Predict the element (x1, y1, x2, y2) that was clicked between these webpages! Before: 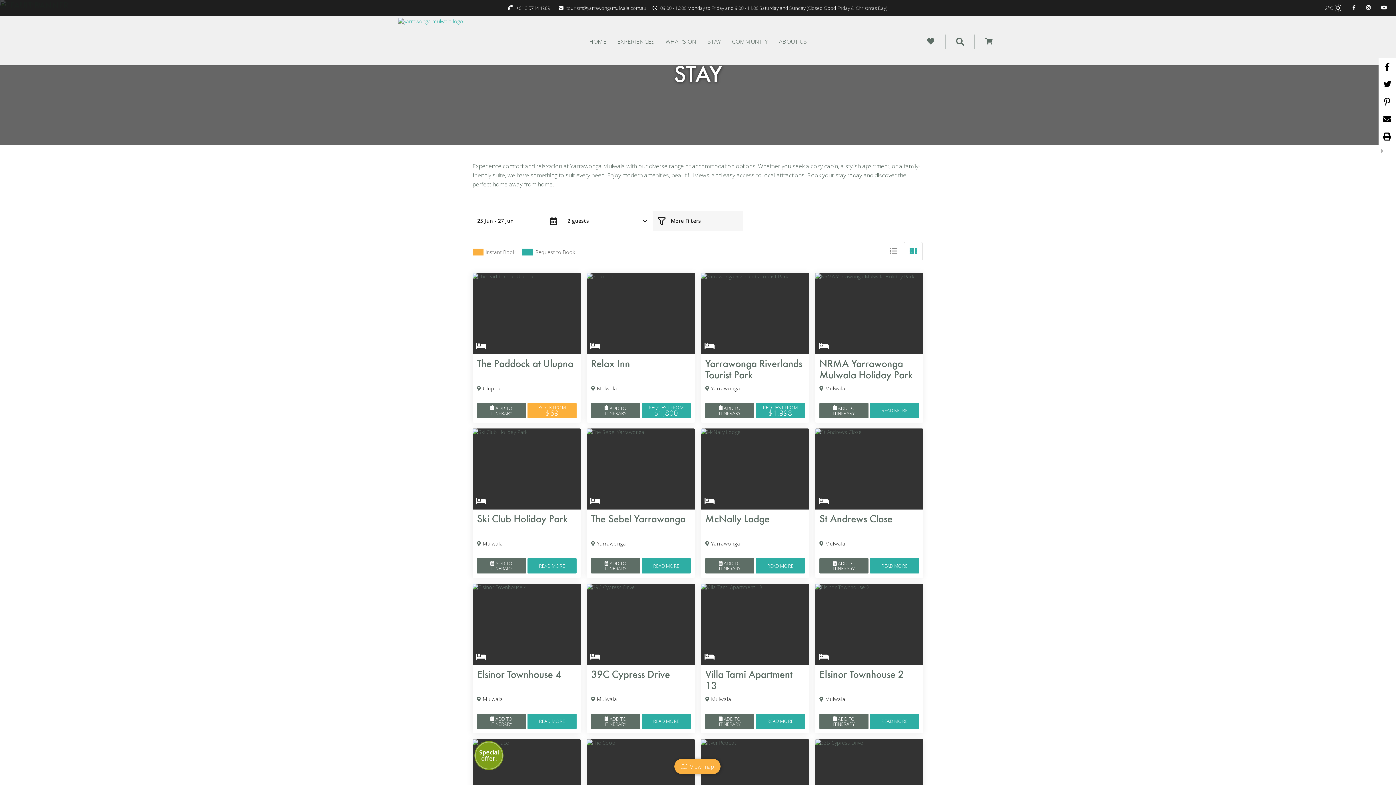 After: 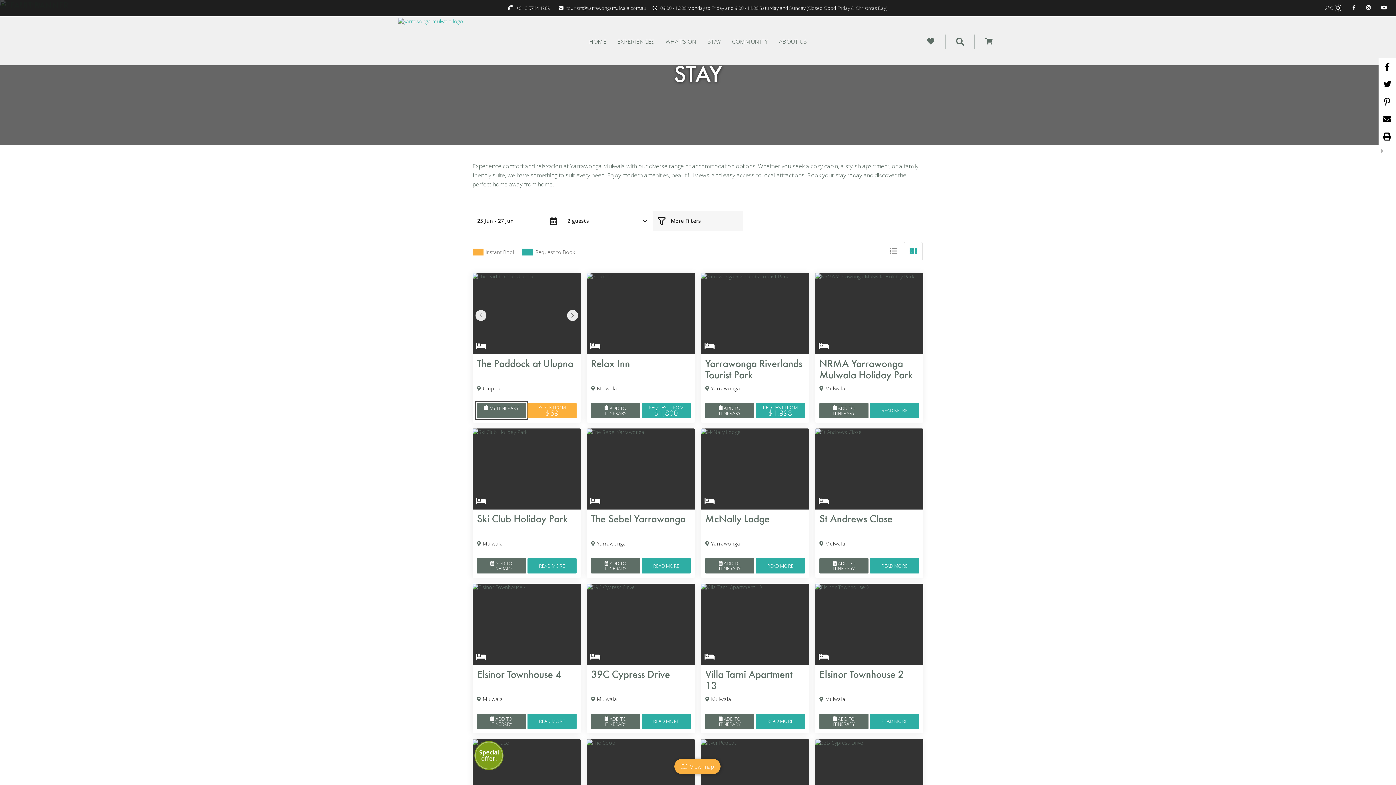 Action: label: ADD TO
ITINERARY bbox: (477, 403, 526, 418)